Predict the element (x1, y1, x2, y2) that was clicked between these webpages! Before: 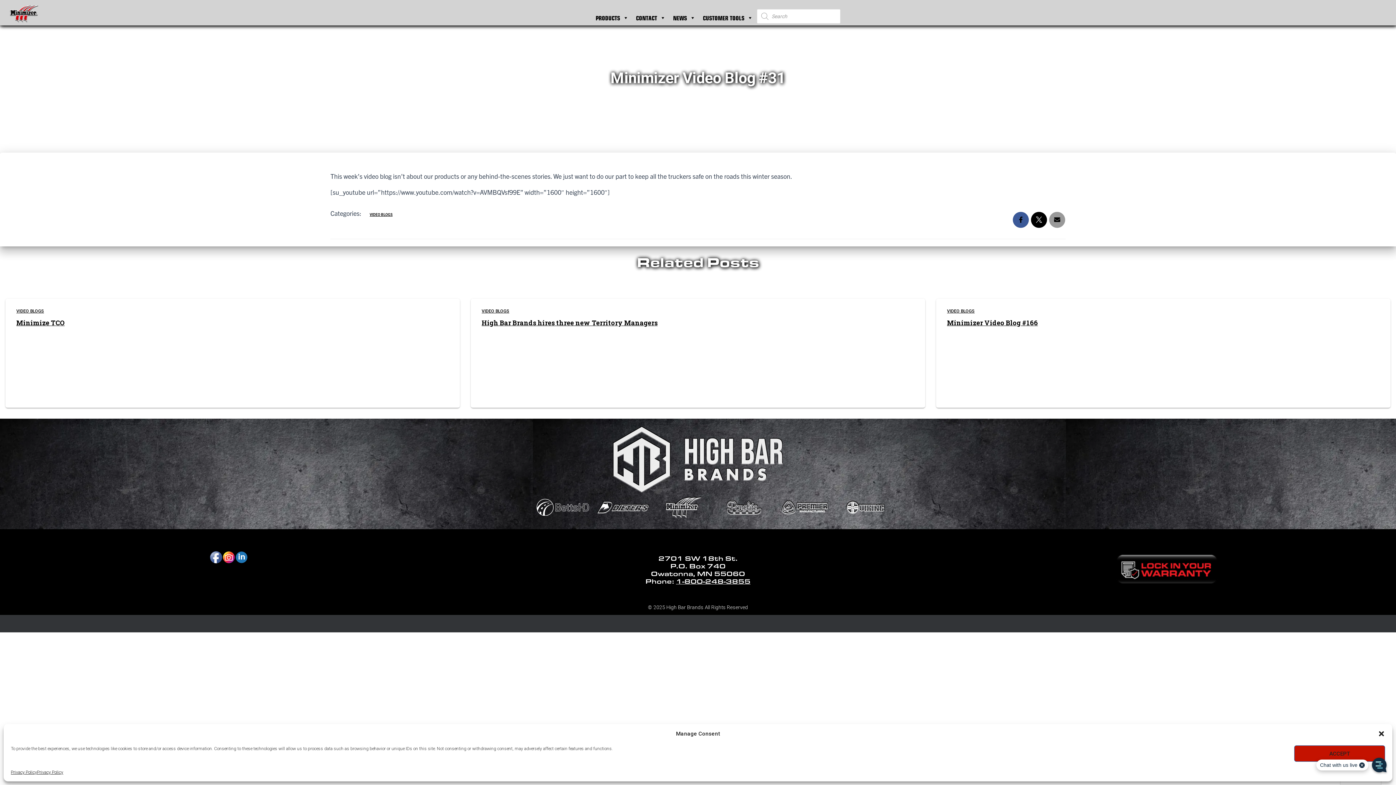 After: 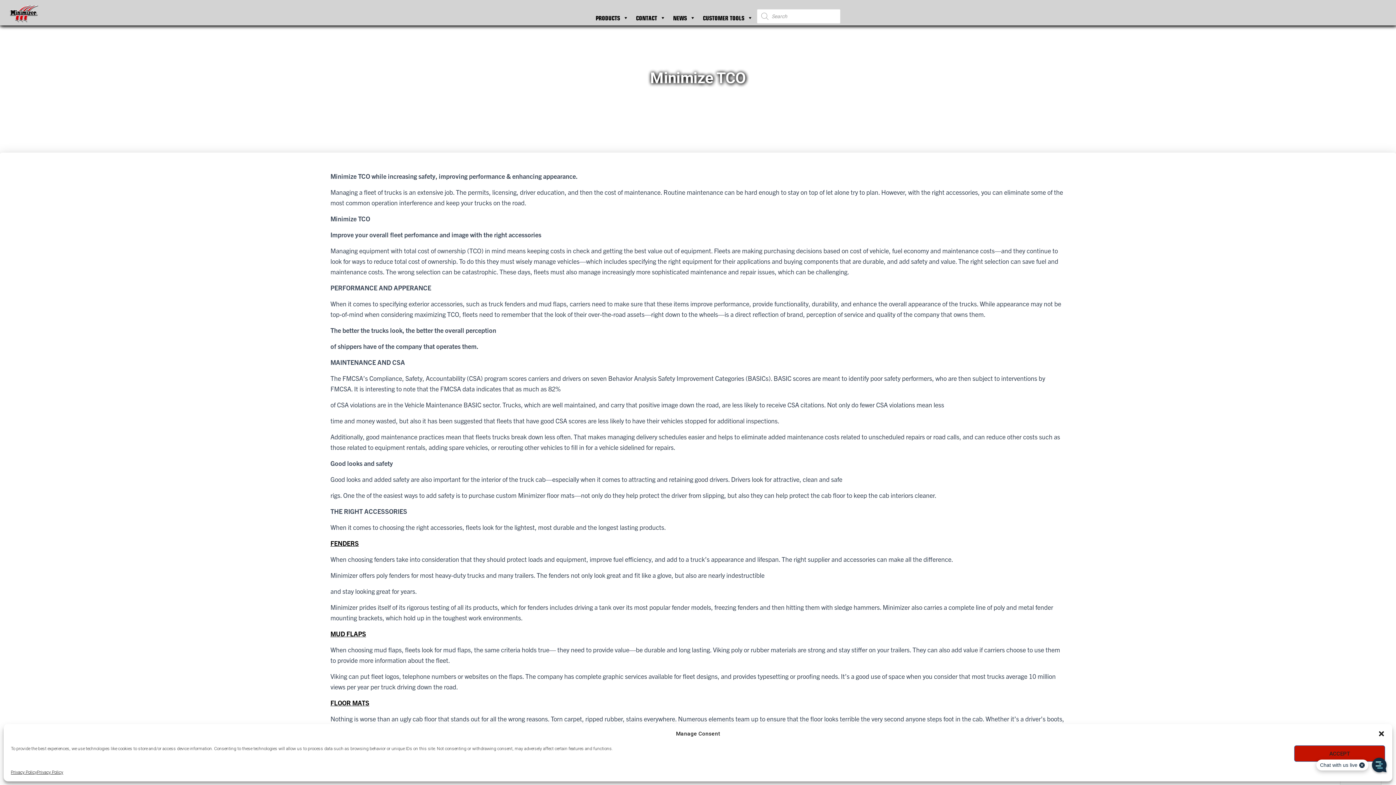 Action: bbox: (16, 318, 64, 327) label: Minimize TCO